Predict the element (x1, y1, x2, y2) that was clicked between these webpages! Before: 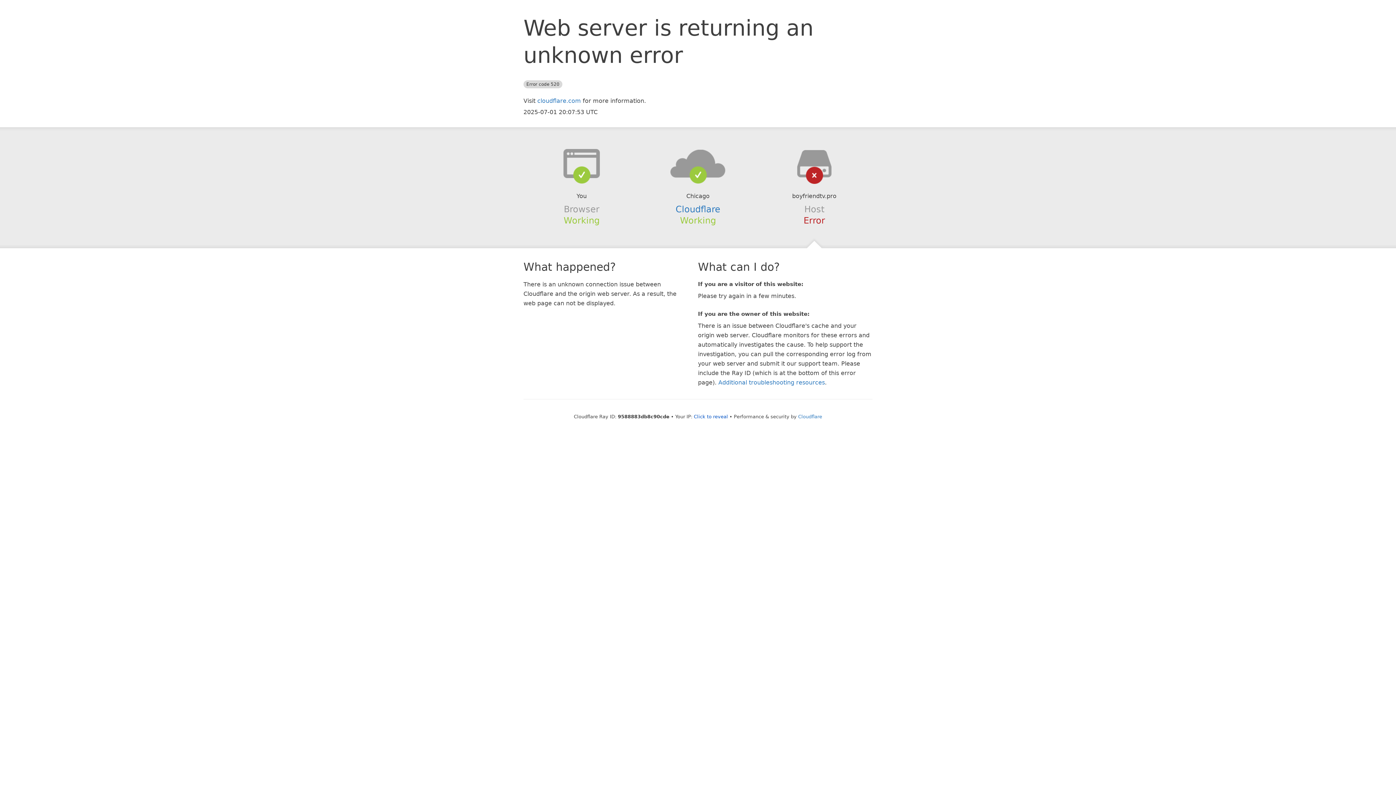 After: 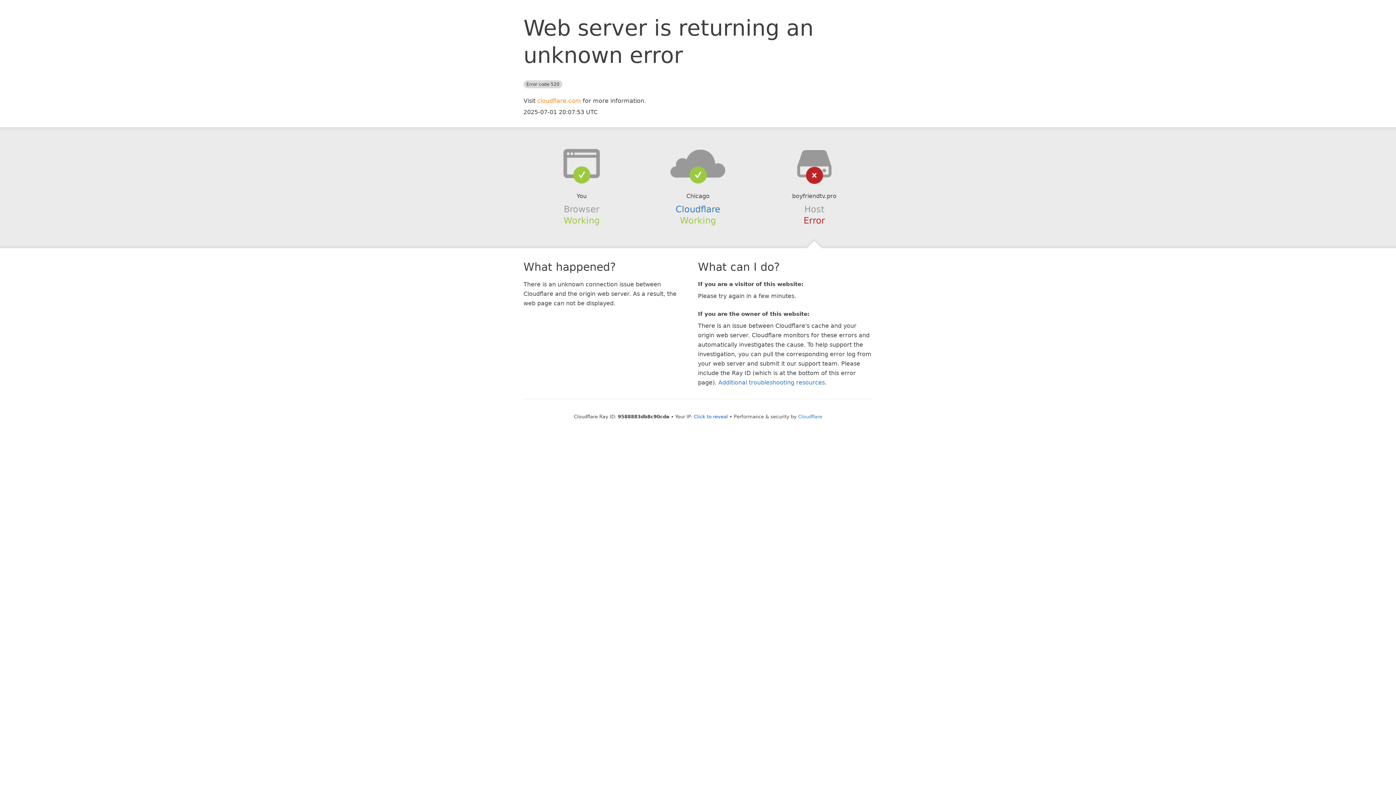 Action: label: cloudflare.com bbox: (537, 97, 581, 104)